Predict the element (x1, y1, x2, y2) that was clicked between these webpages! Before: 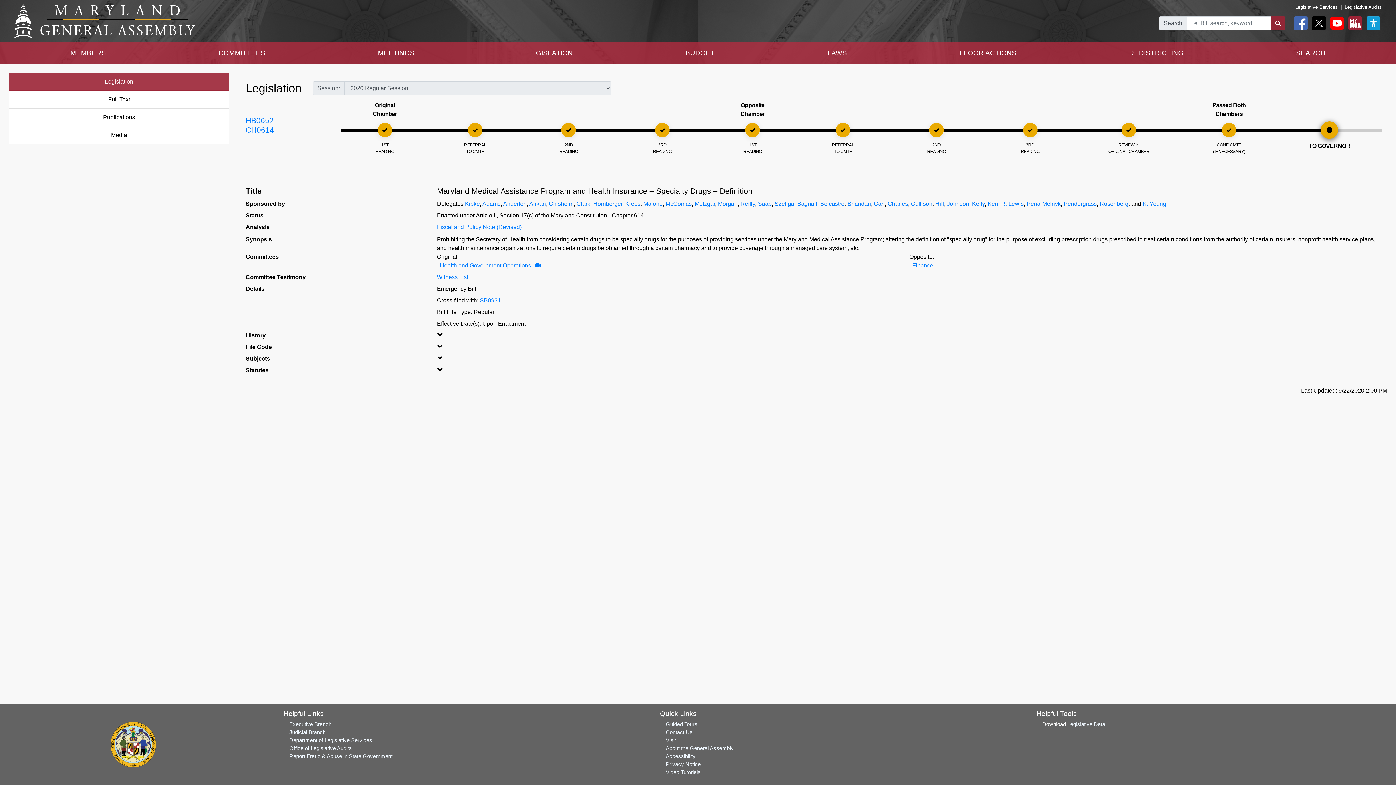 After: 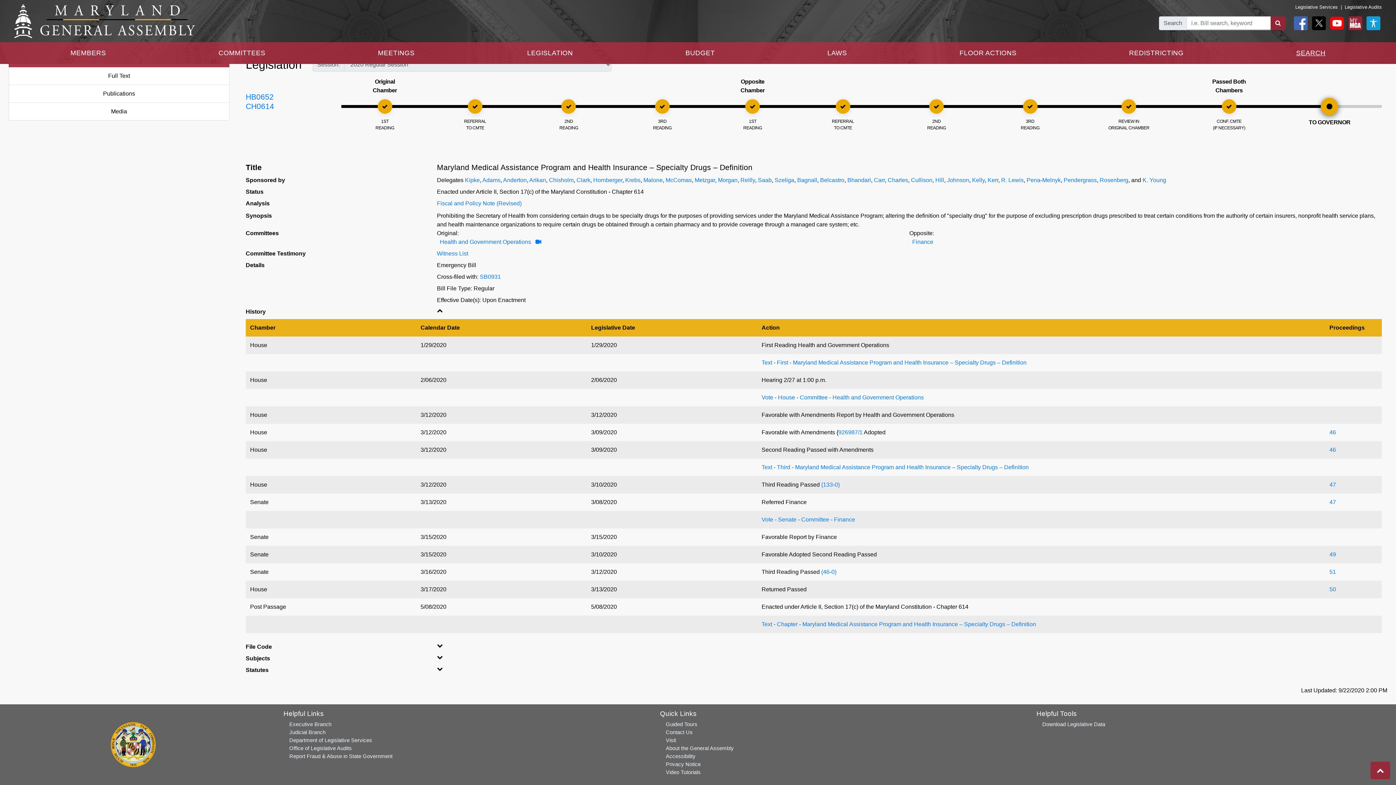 Action: label: 2ND
READING bbox: (889, 122, 983, 154)